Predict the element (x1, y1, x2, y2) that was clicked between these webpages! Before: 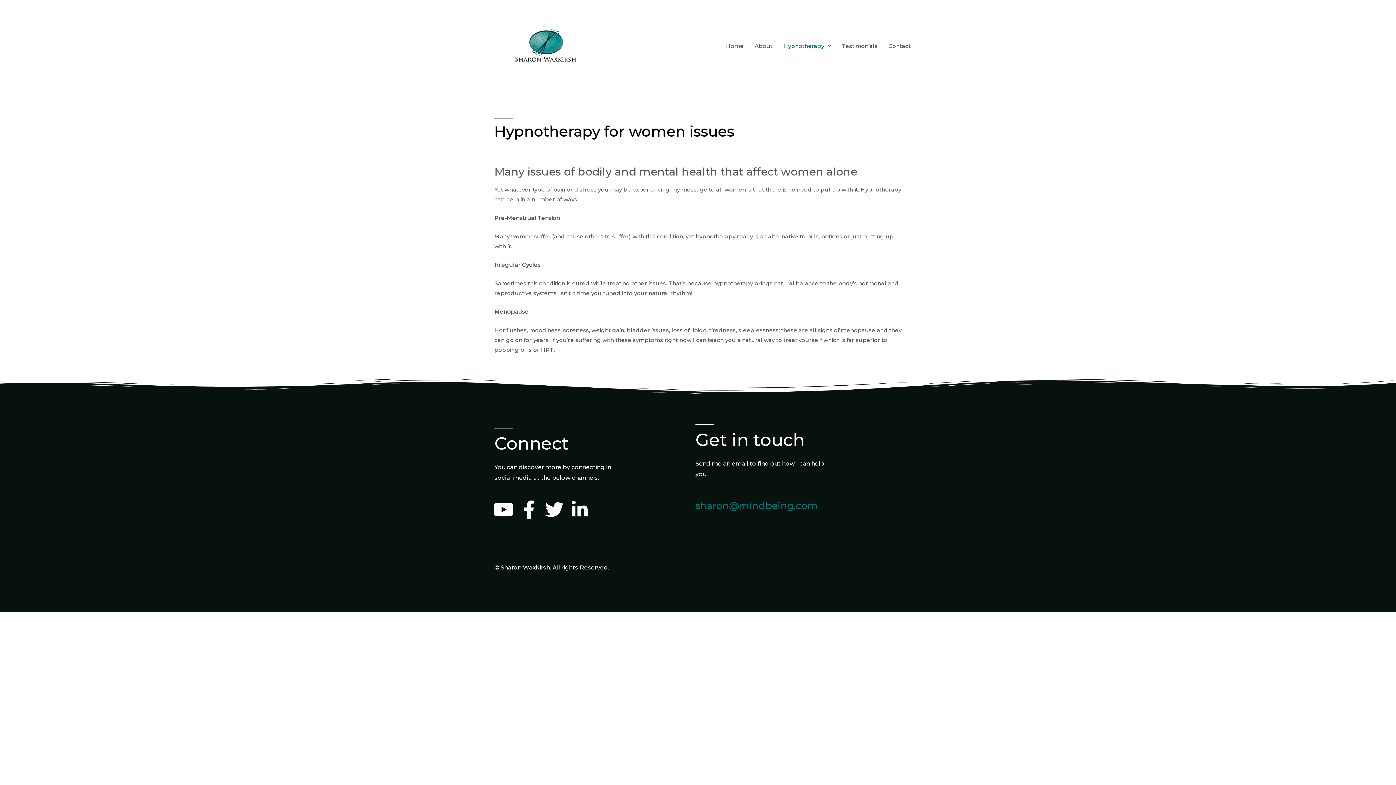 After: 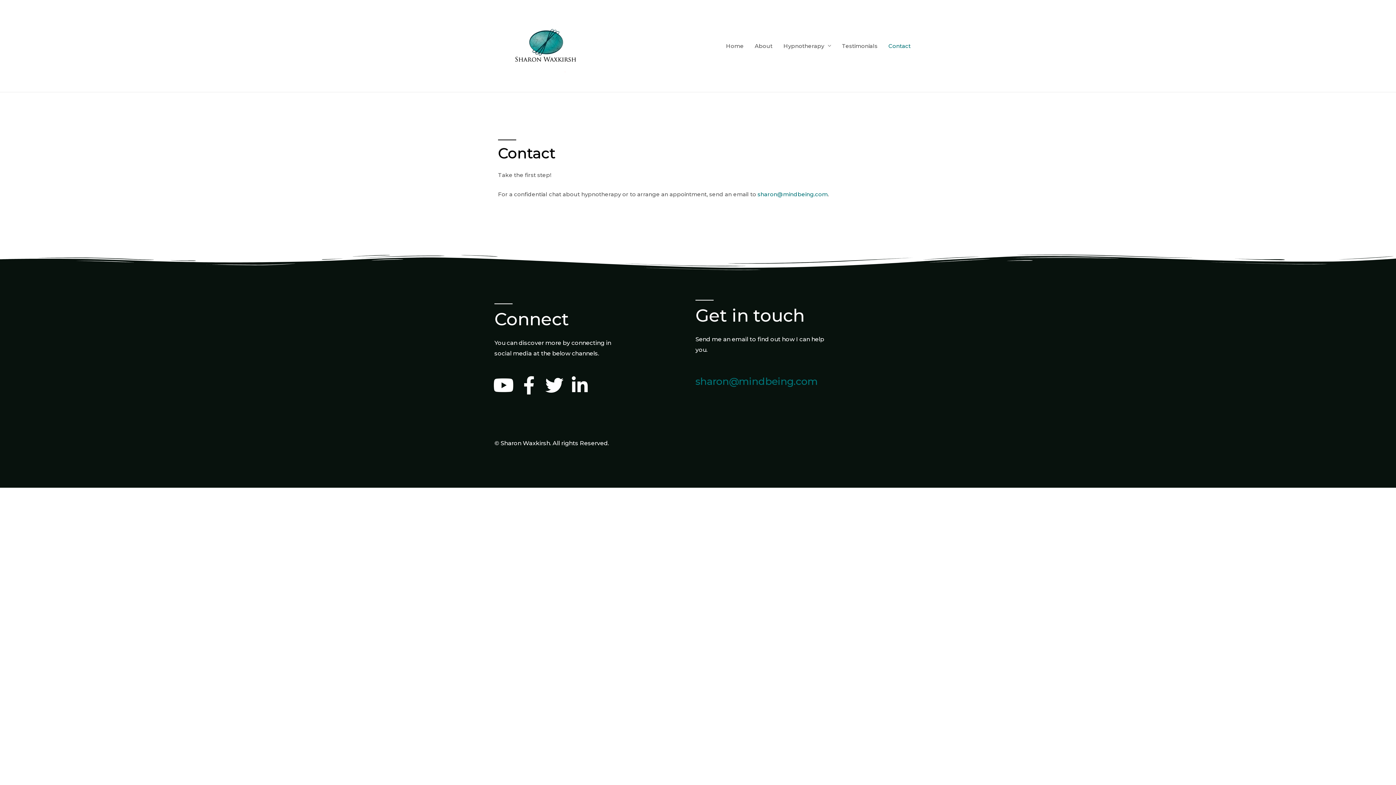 Action: bbox: (883, 35, 916, 56) label: Contact